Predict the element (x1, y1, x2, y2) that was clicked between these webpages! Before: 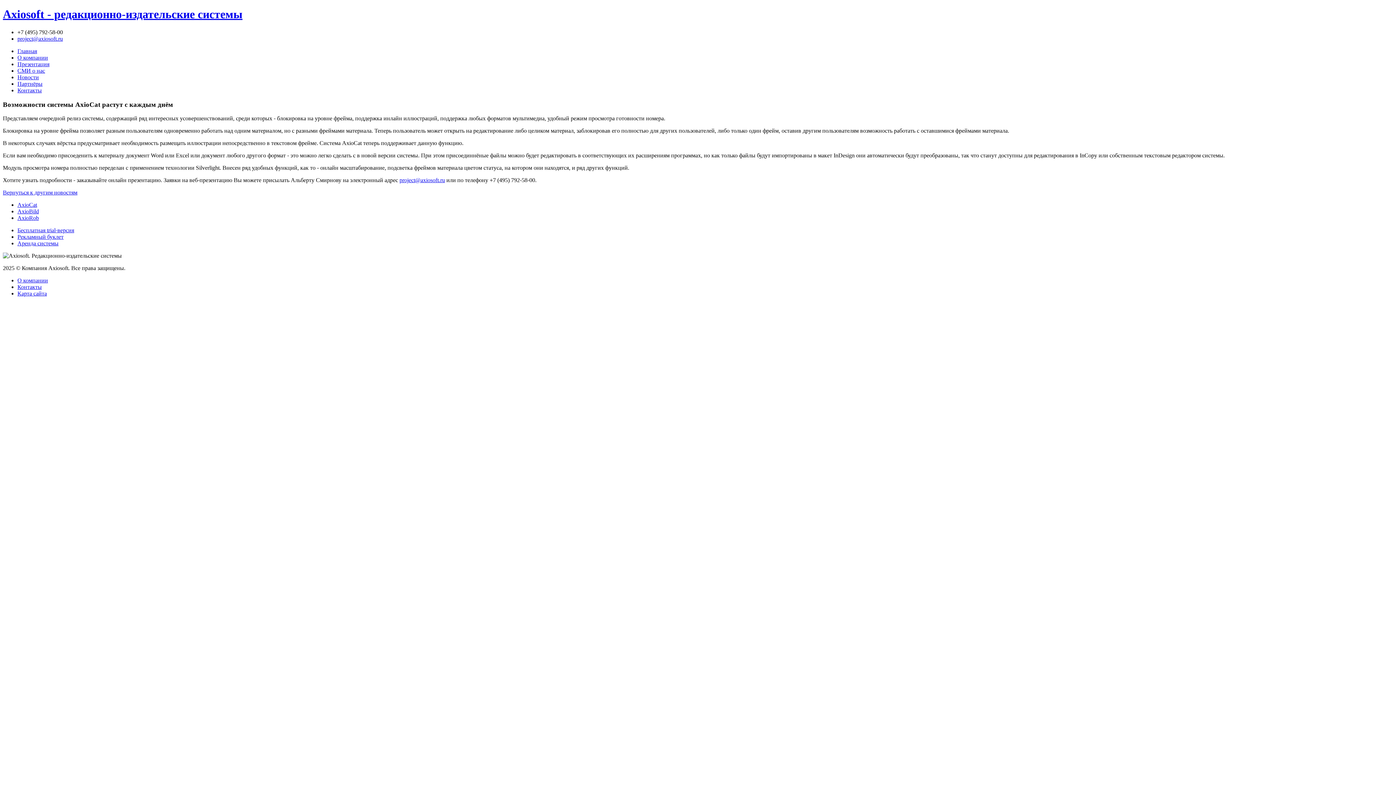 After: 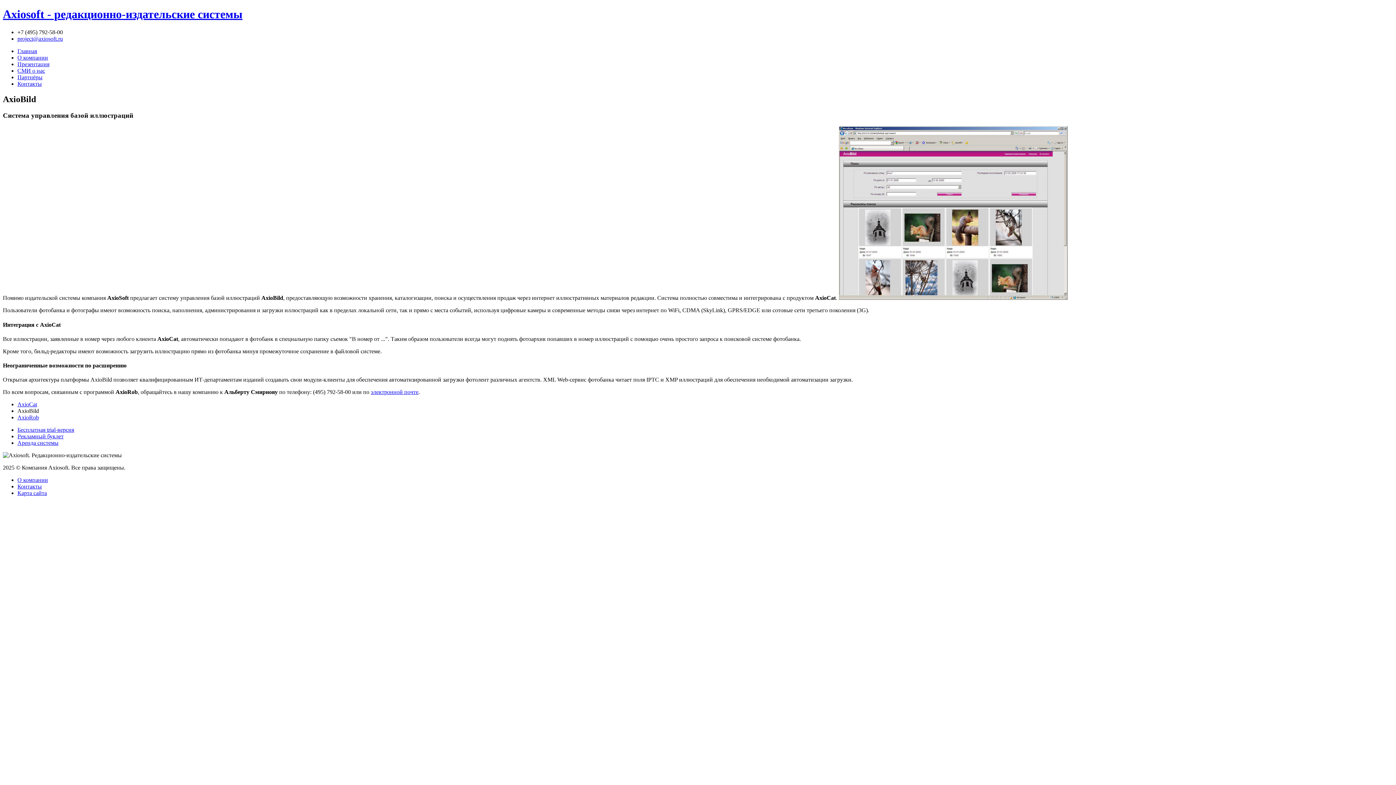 Action: label: AxioBild bbox: (17, 208, 38, 214)